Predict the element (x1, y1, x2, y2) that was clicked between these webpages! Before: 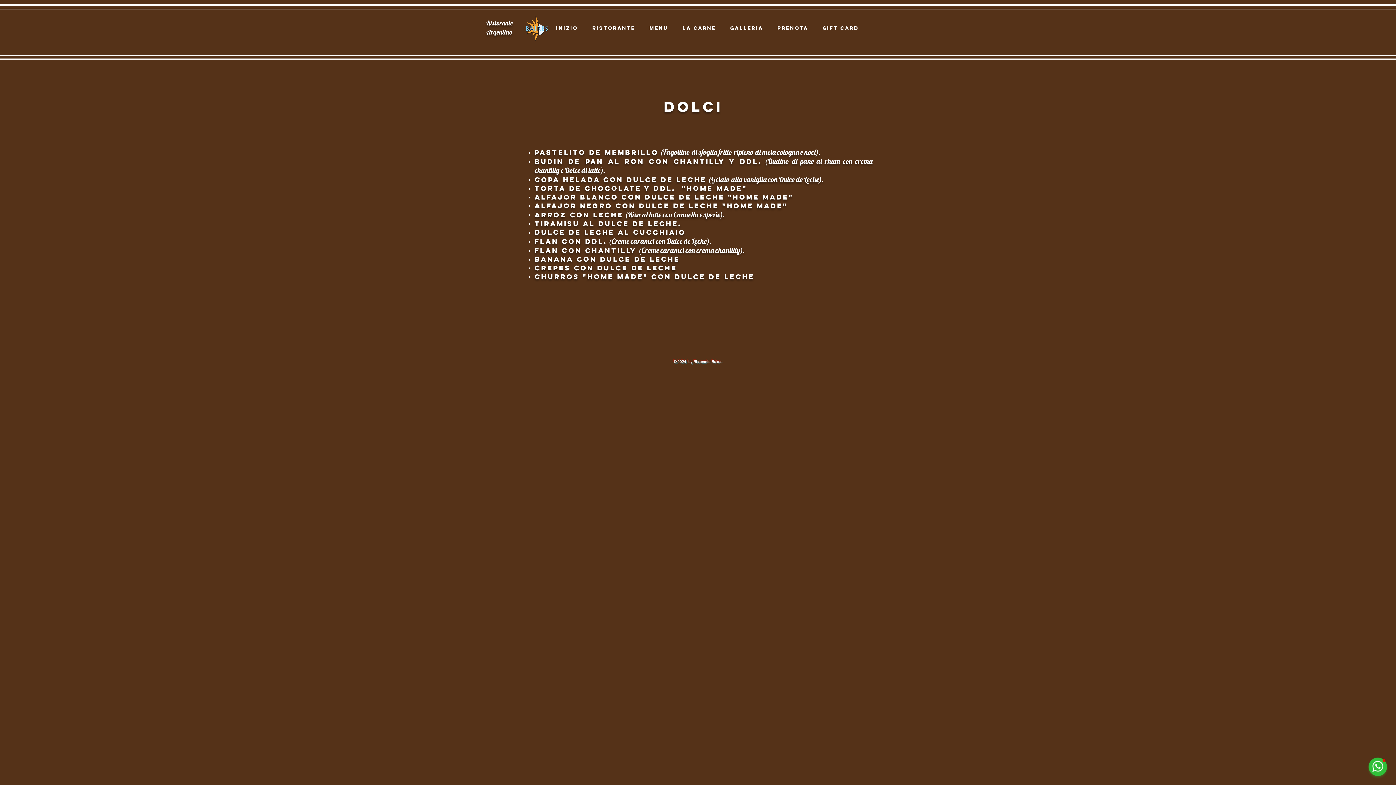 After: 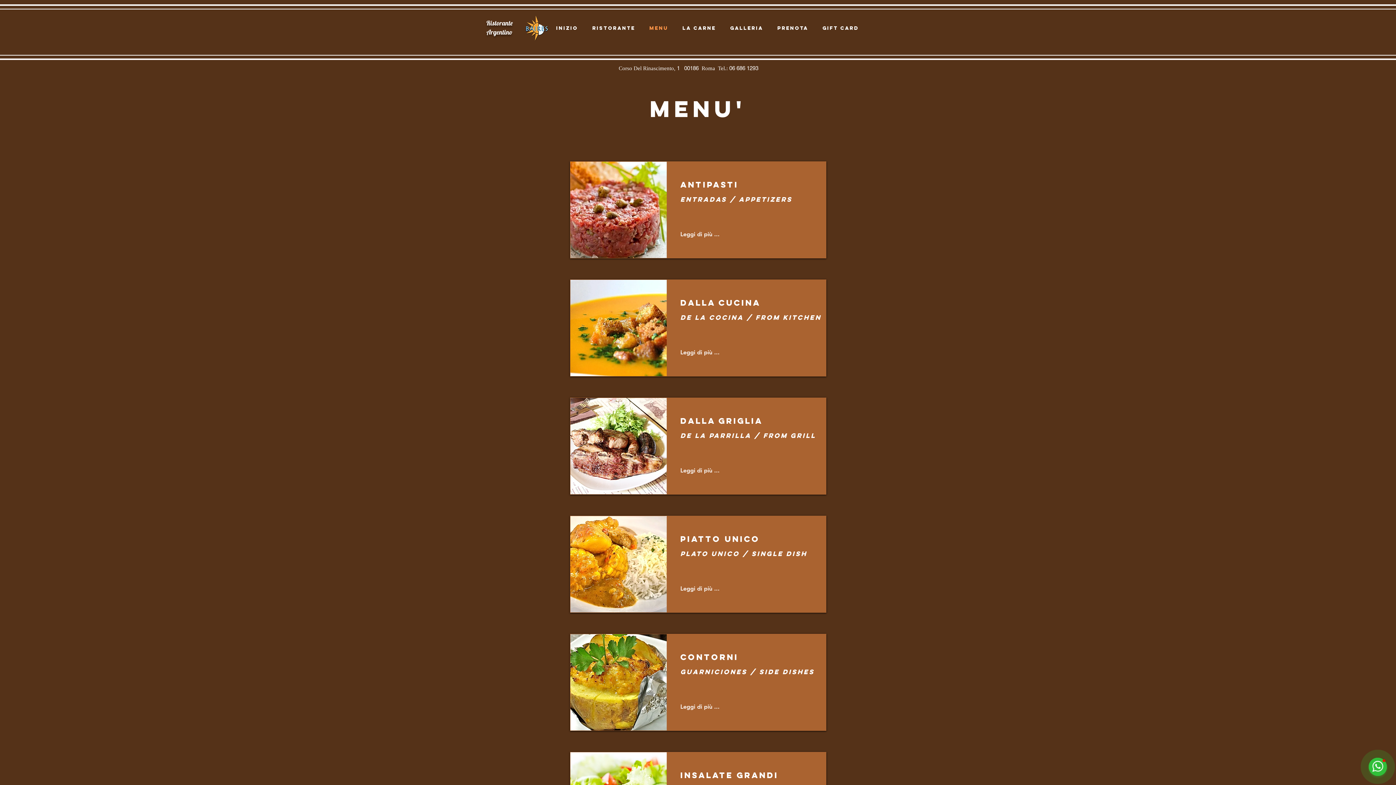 Action: label: MENU bbox: (642, 22, 675, 33)